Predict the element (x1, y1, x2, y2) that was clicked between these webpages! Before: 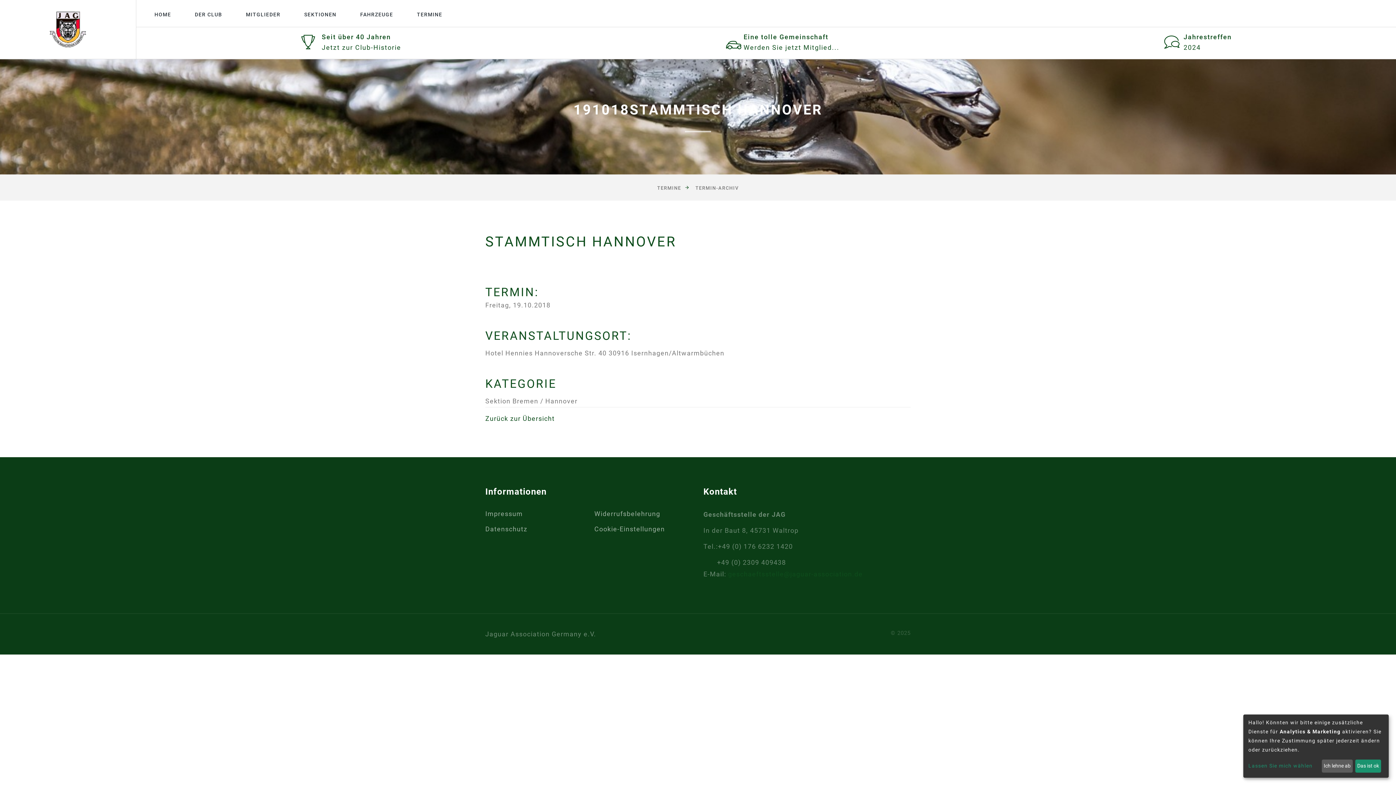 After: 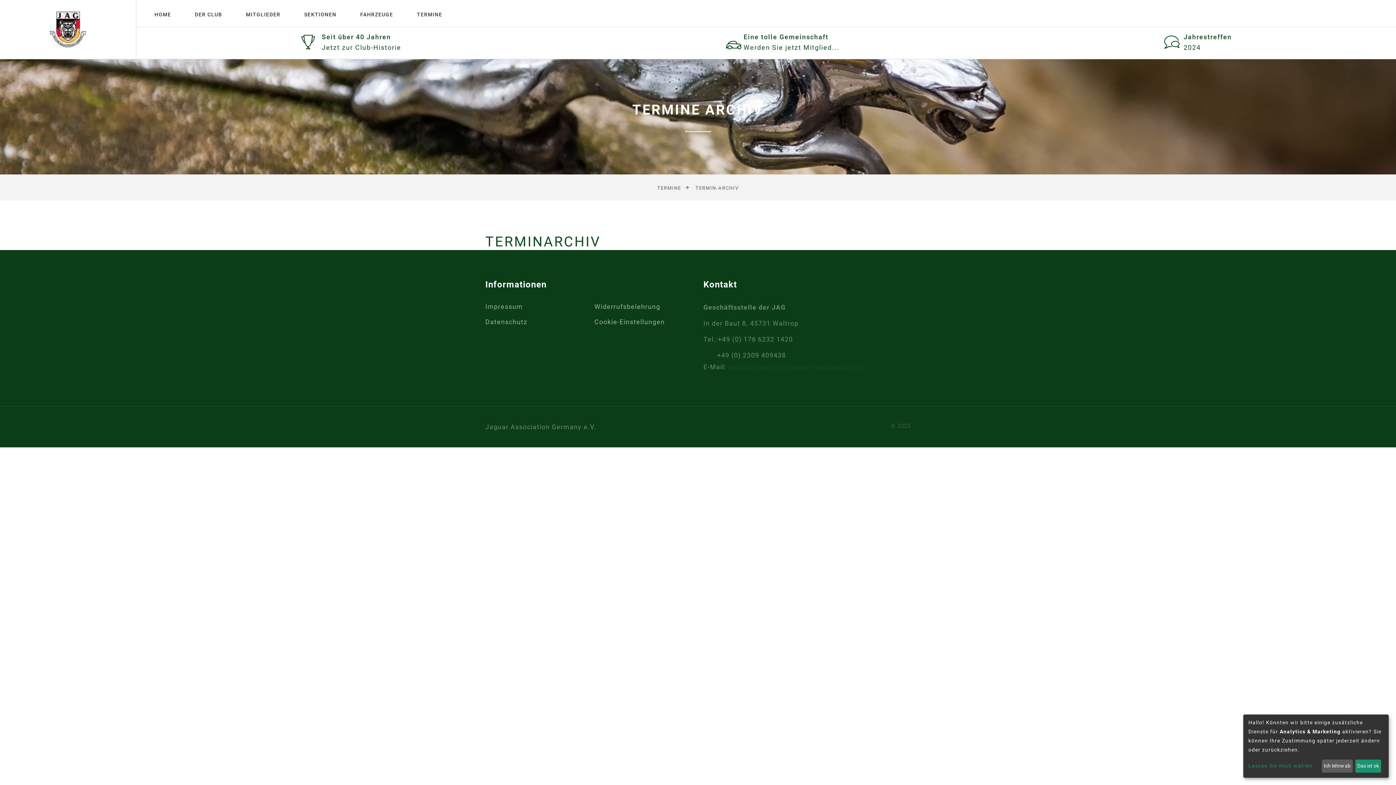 Action: label: TERMIN-ARCHIV bbox: (695, 185, 738, 191)